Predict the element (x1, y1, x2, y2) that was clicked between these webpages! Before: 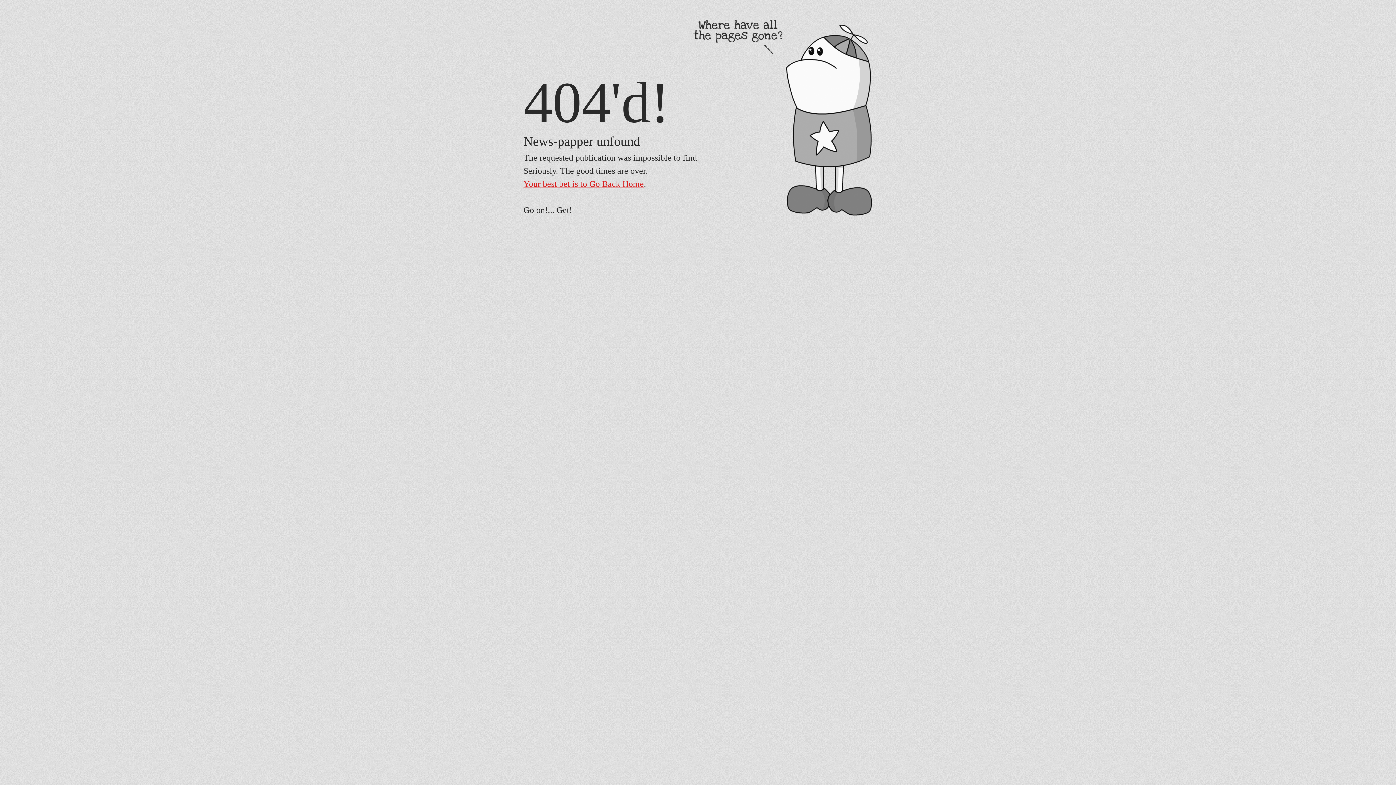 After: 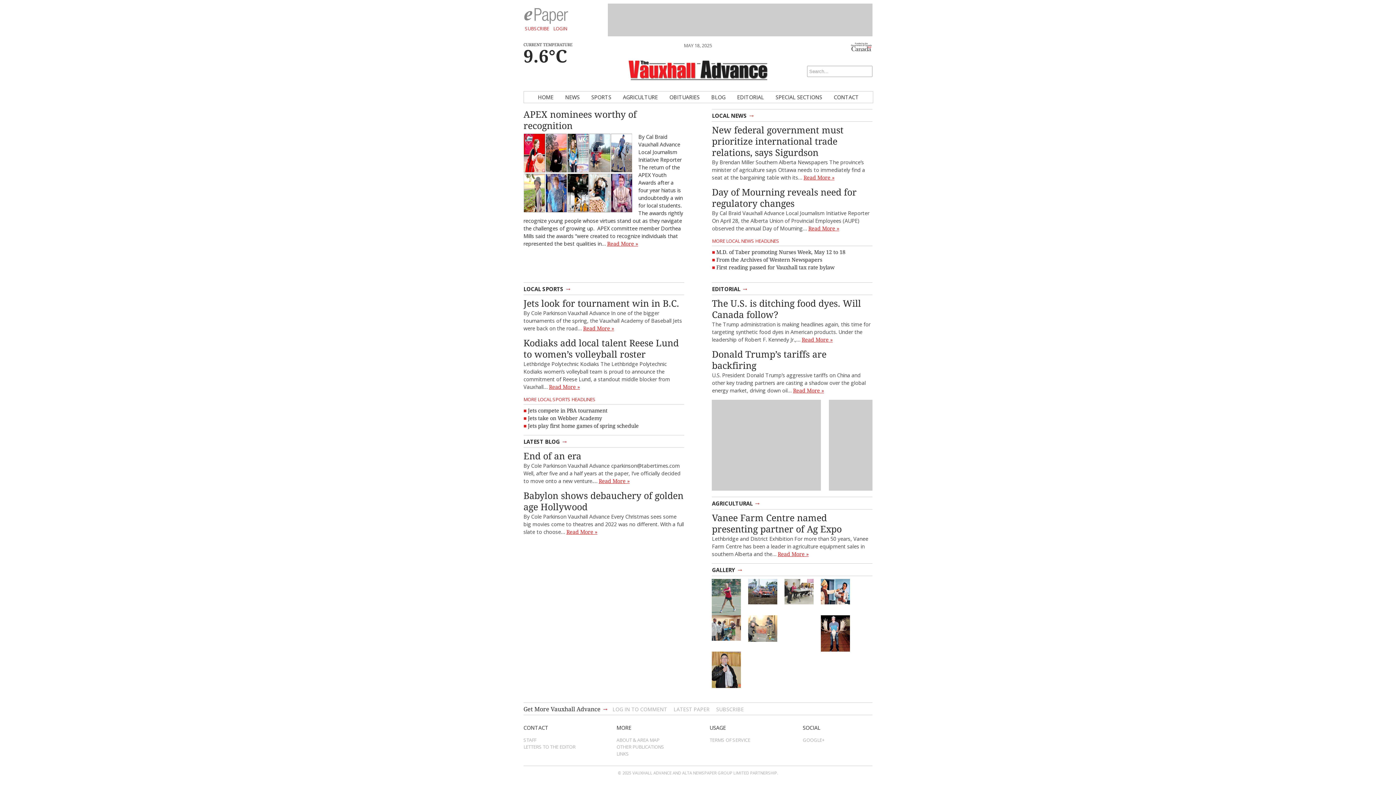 Action: label: Your best bet is to Go Back Home bbox: (523, 179, 644, 188)